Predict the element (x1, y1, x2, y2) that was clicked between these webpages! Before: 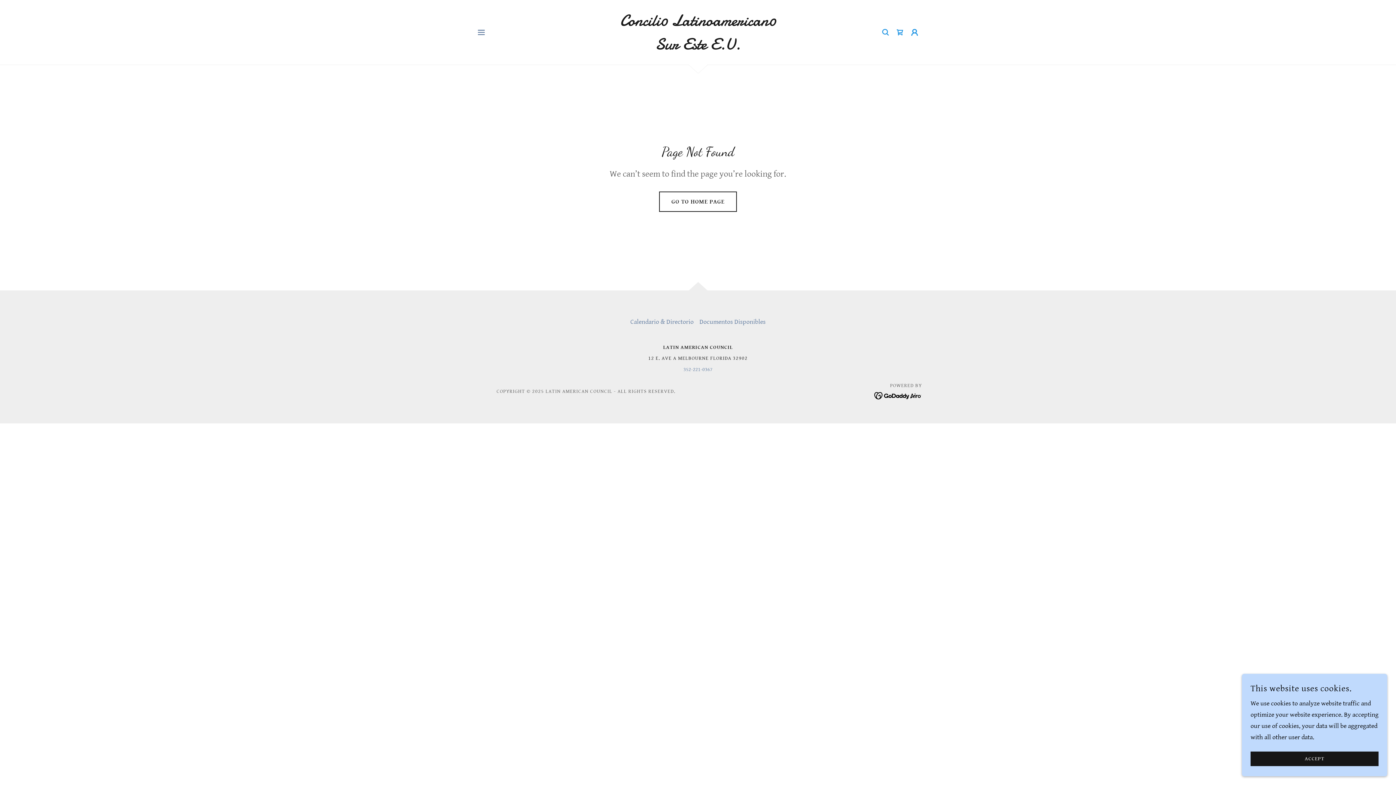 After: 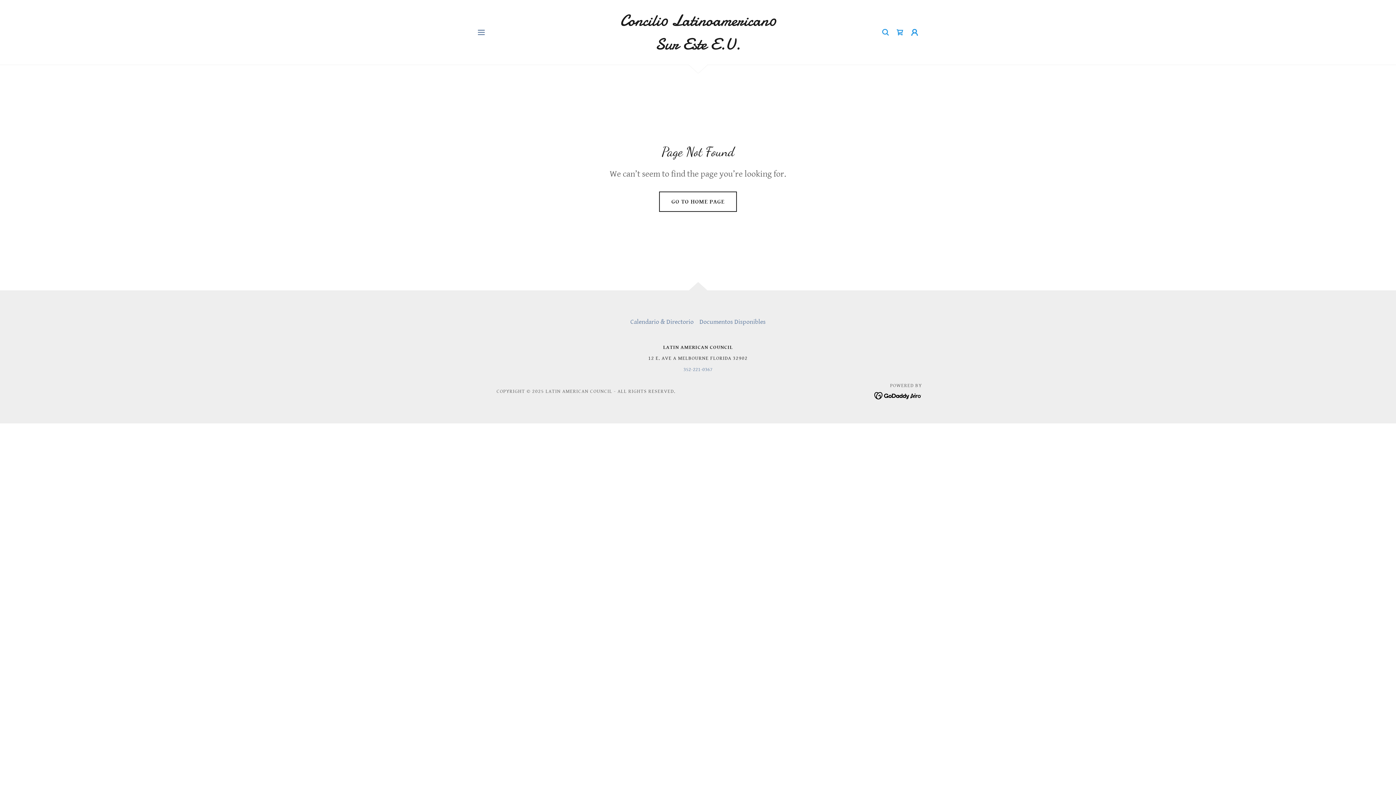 Action: label: ACCEPT bbox: (1250, 752, 1378, 766)